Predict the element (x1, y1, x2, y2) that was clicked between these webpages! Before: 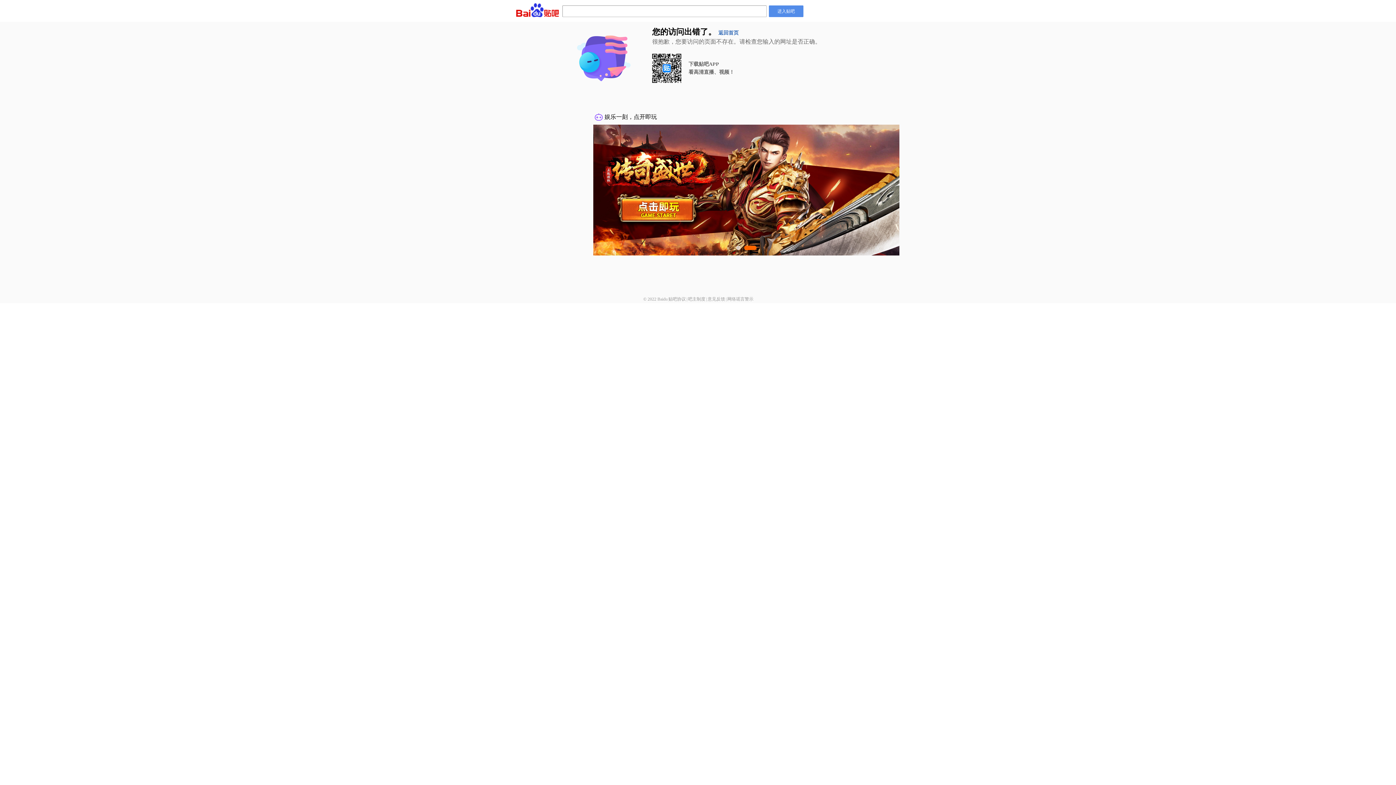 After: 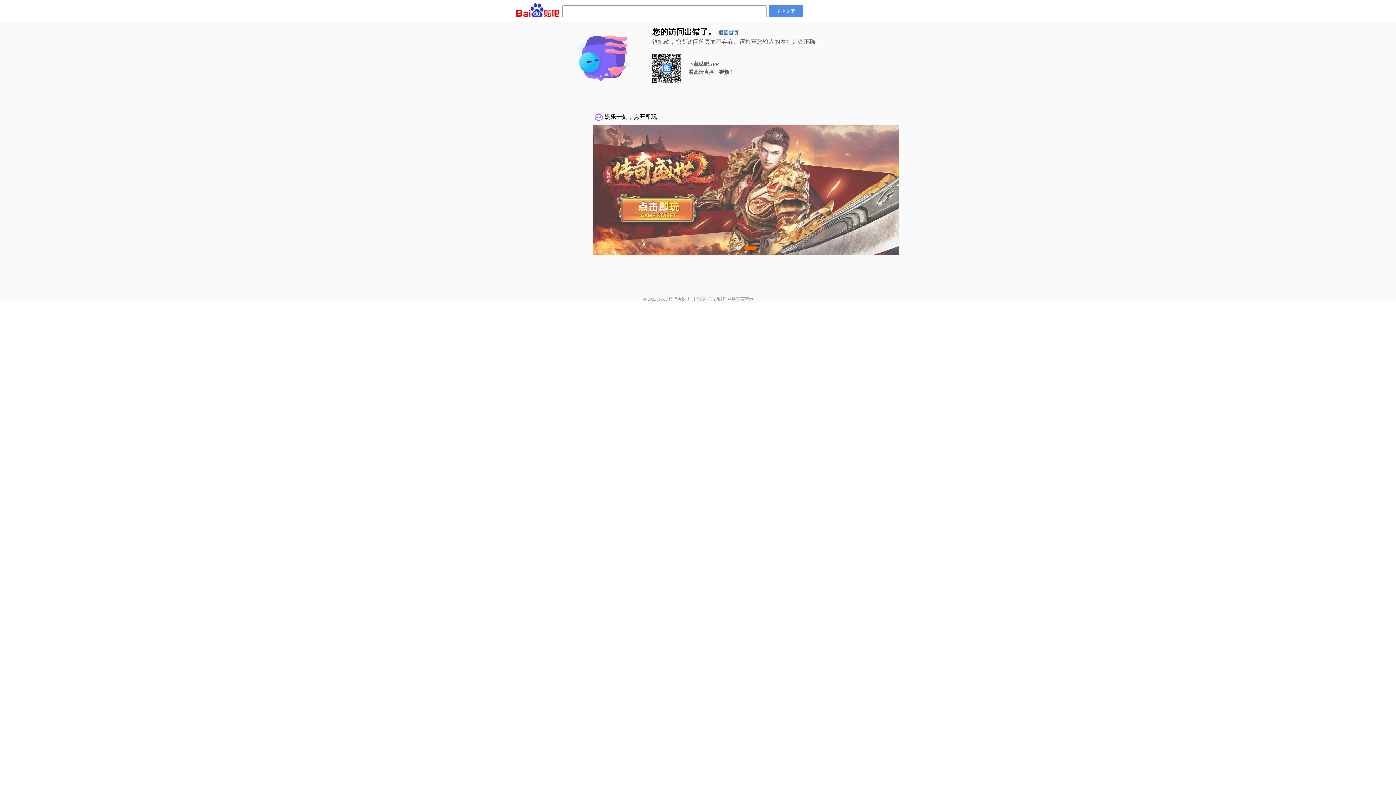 Action: bbox: (668, 296, 686, 301) label: 贴吧协议